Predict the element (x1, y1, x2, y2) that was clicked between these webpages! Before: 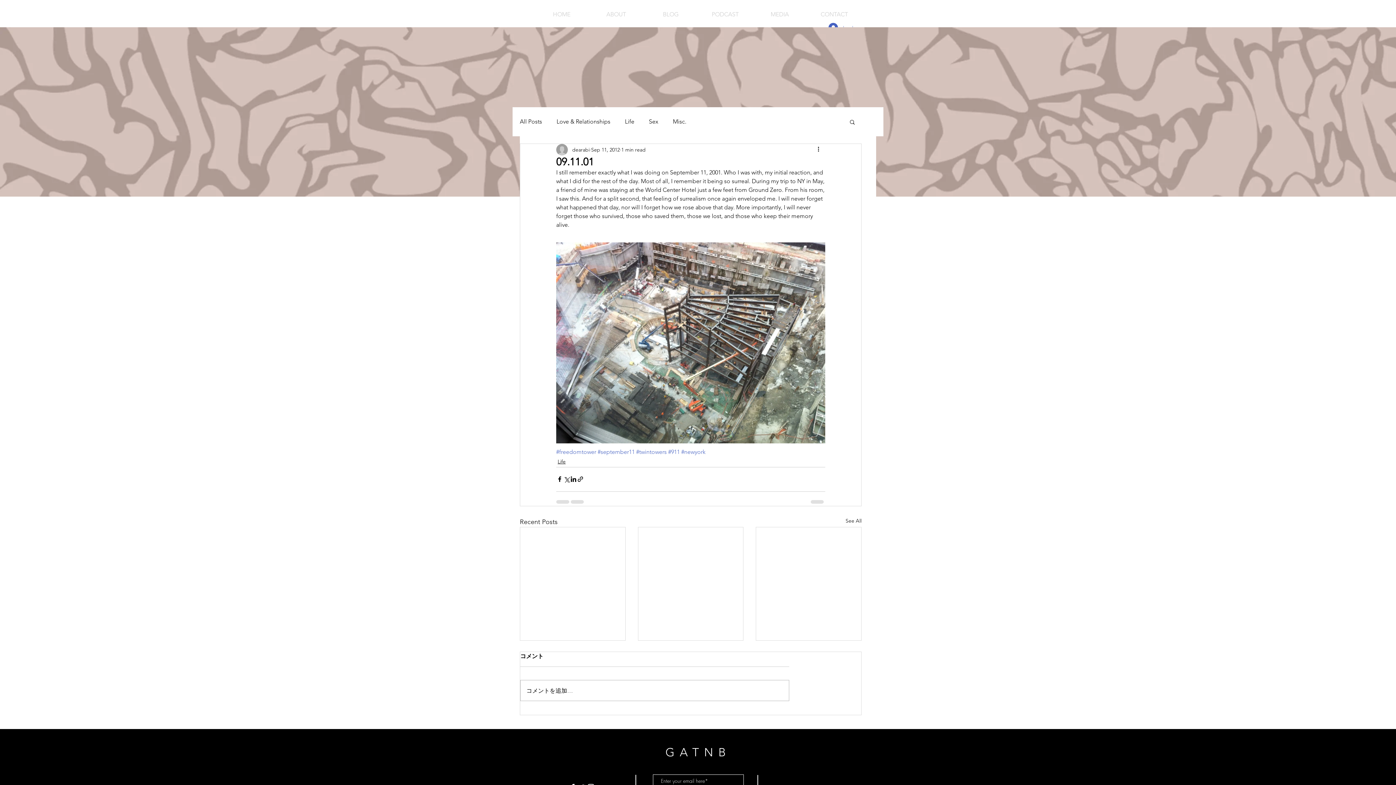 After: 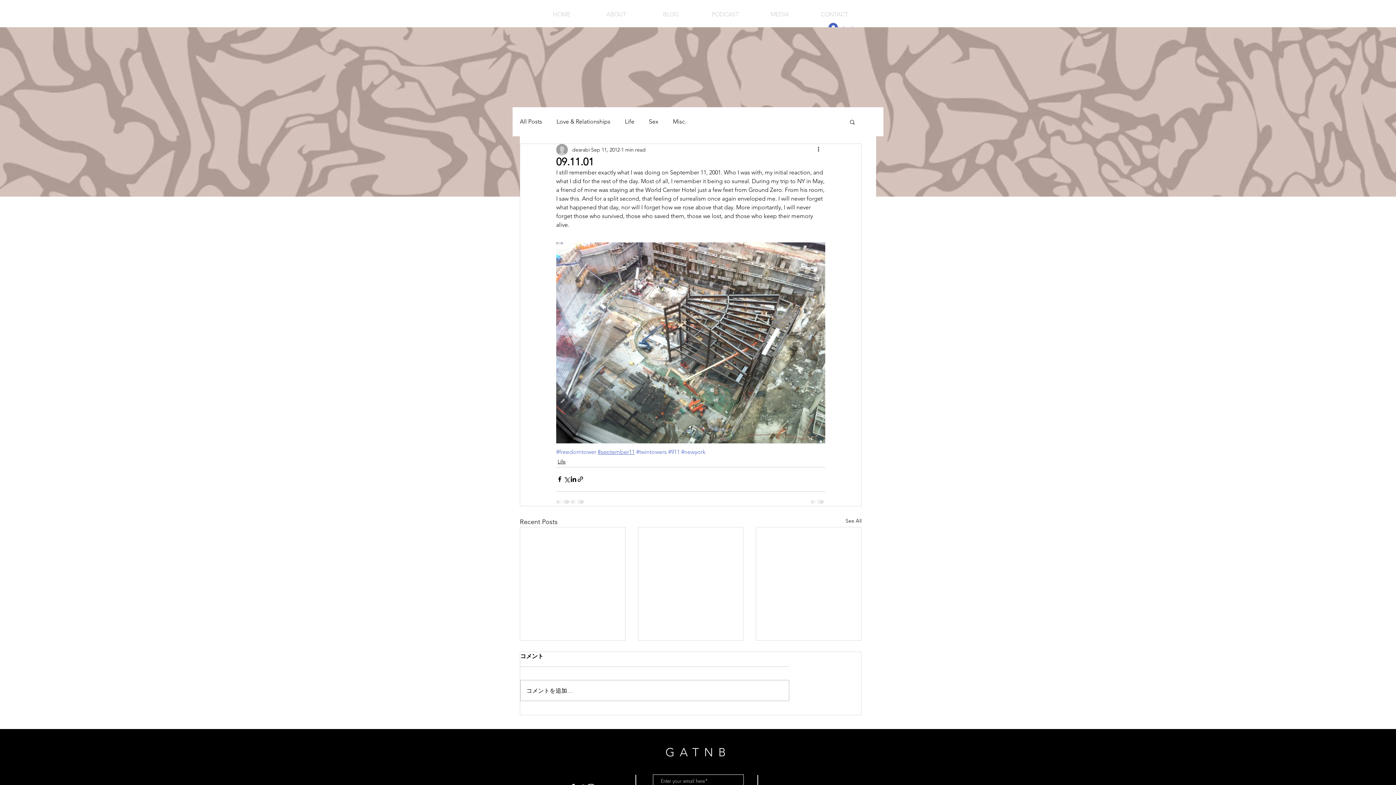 Action: label: #september11 bbox: (597, 448, 634, 455)